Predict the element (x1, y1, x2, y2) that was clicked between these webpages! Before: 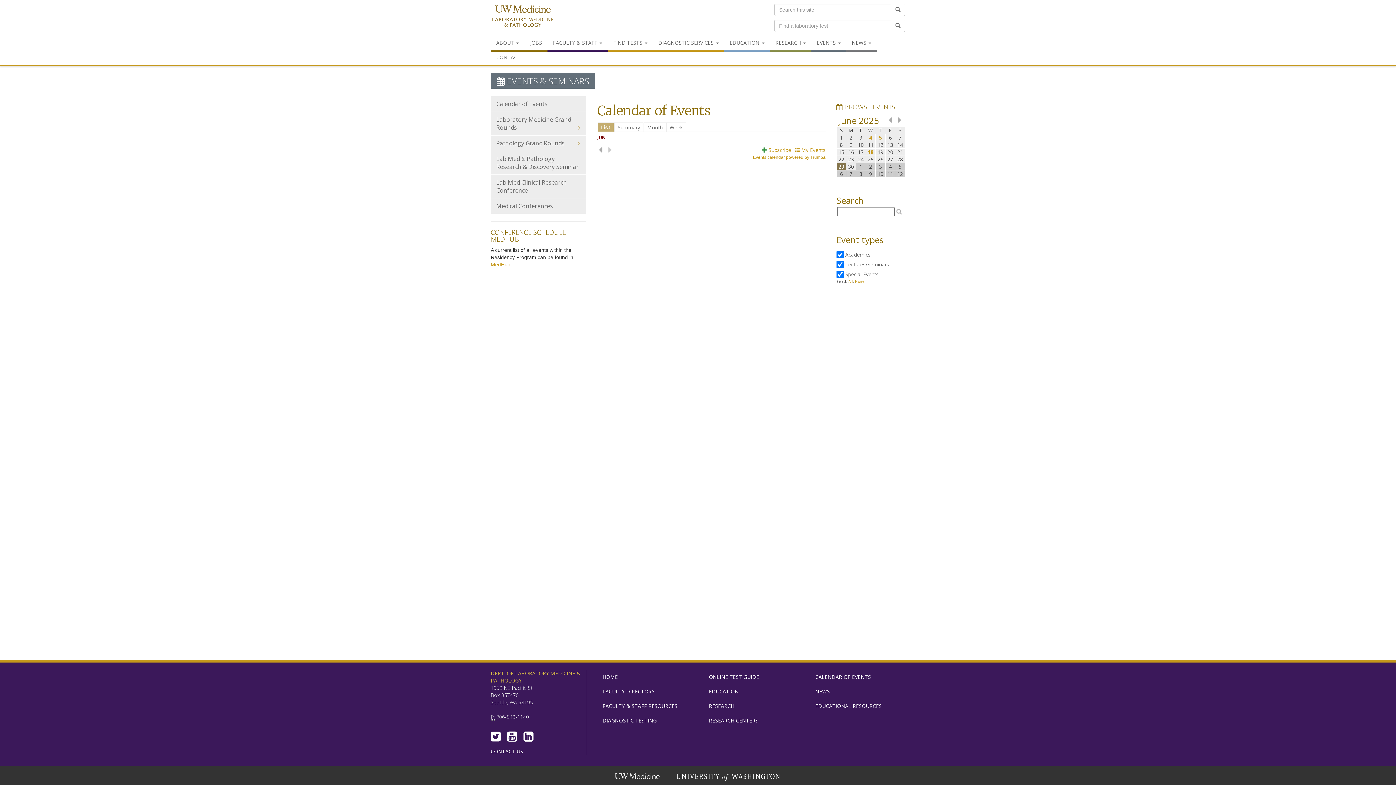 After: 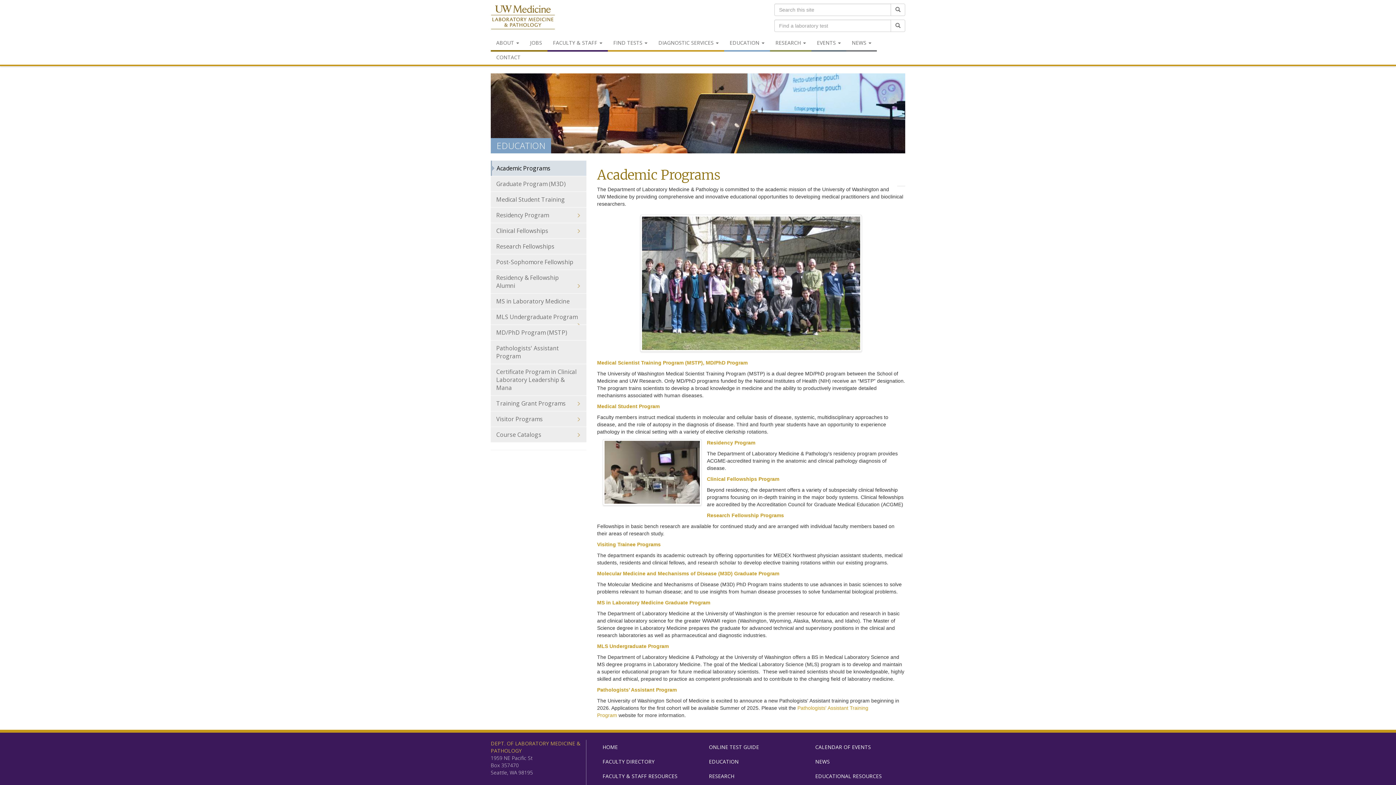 Action: label: EDUCATION bbox: (703, 684, 799, 699)